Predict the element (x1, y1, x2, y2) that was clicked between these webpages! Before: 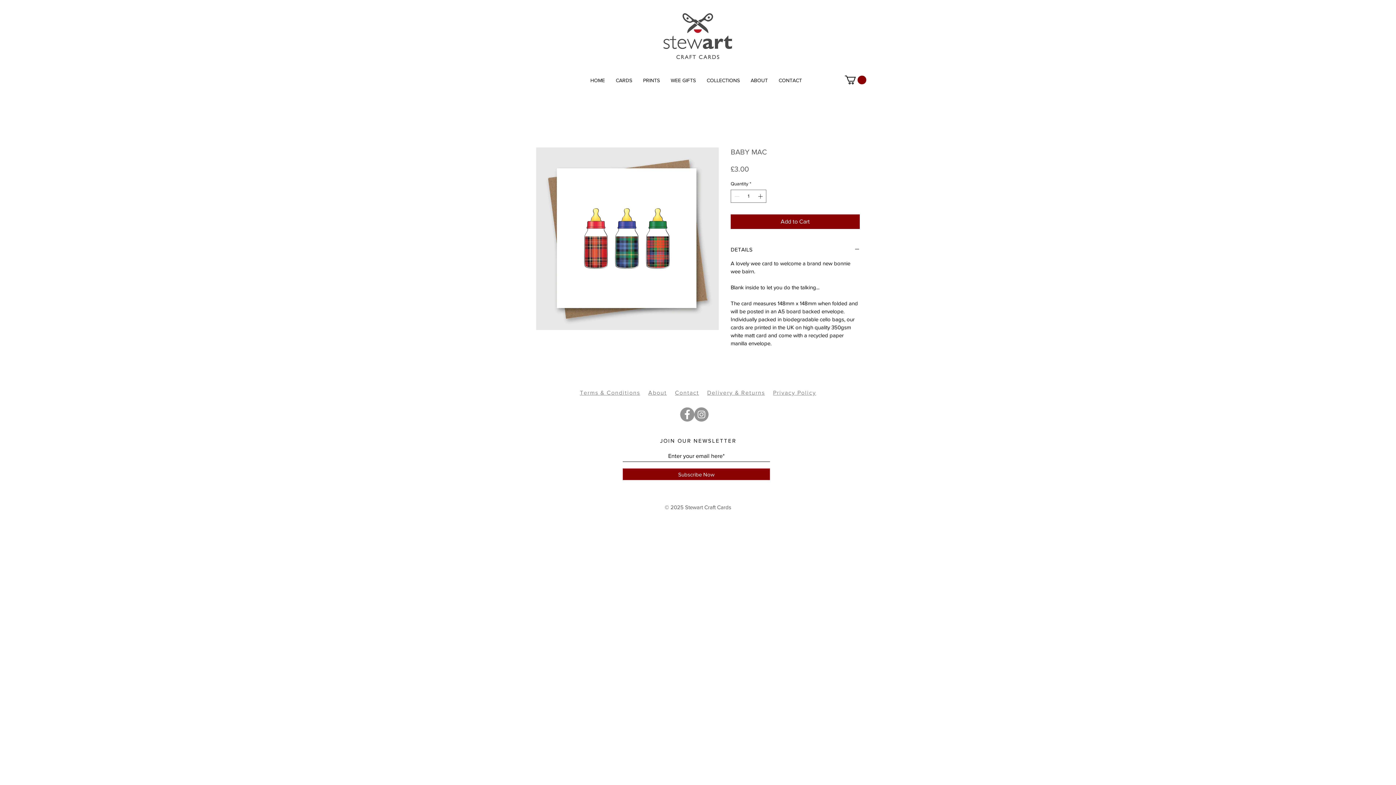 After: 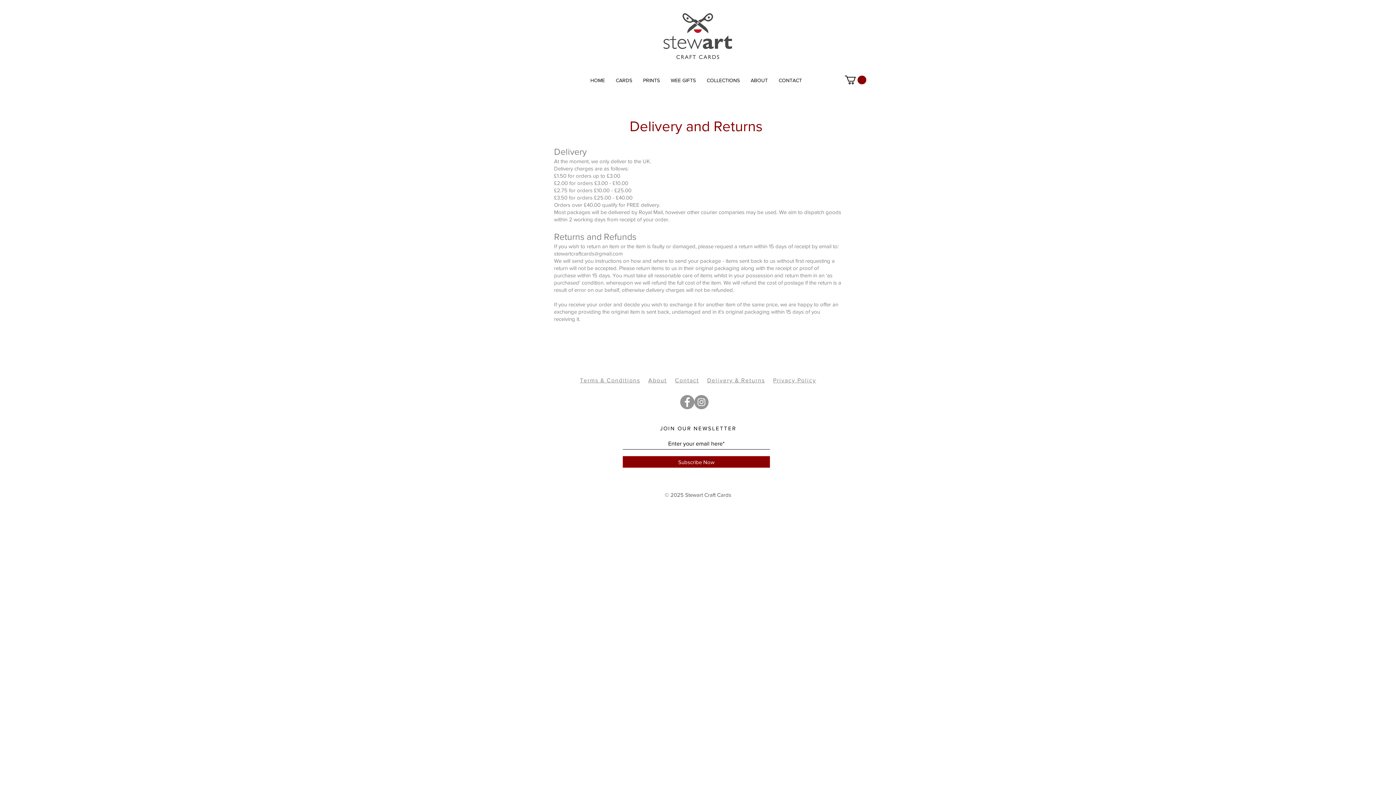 Action: label: Delivery & Returns bbox: (707, 389, 765, 396)